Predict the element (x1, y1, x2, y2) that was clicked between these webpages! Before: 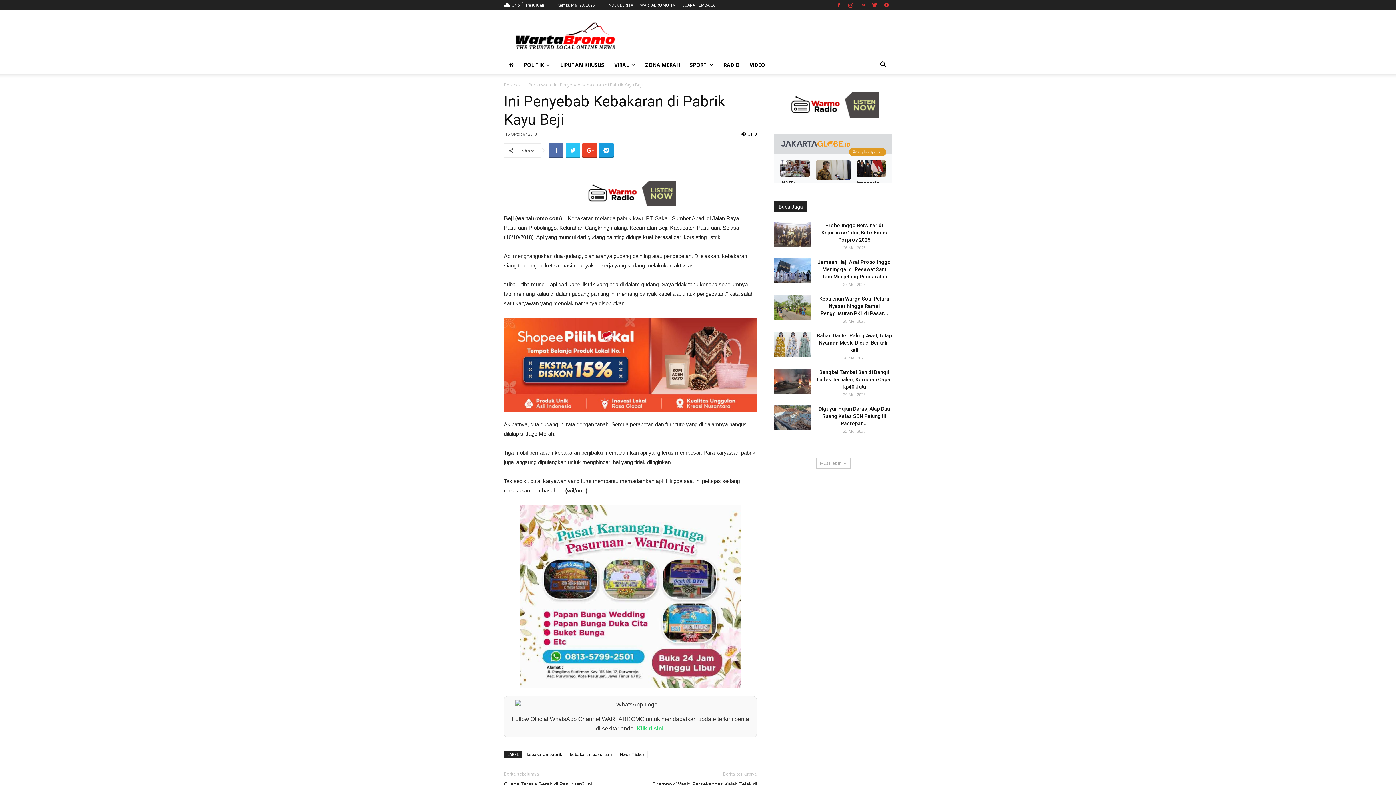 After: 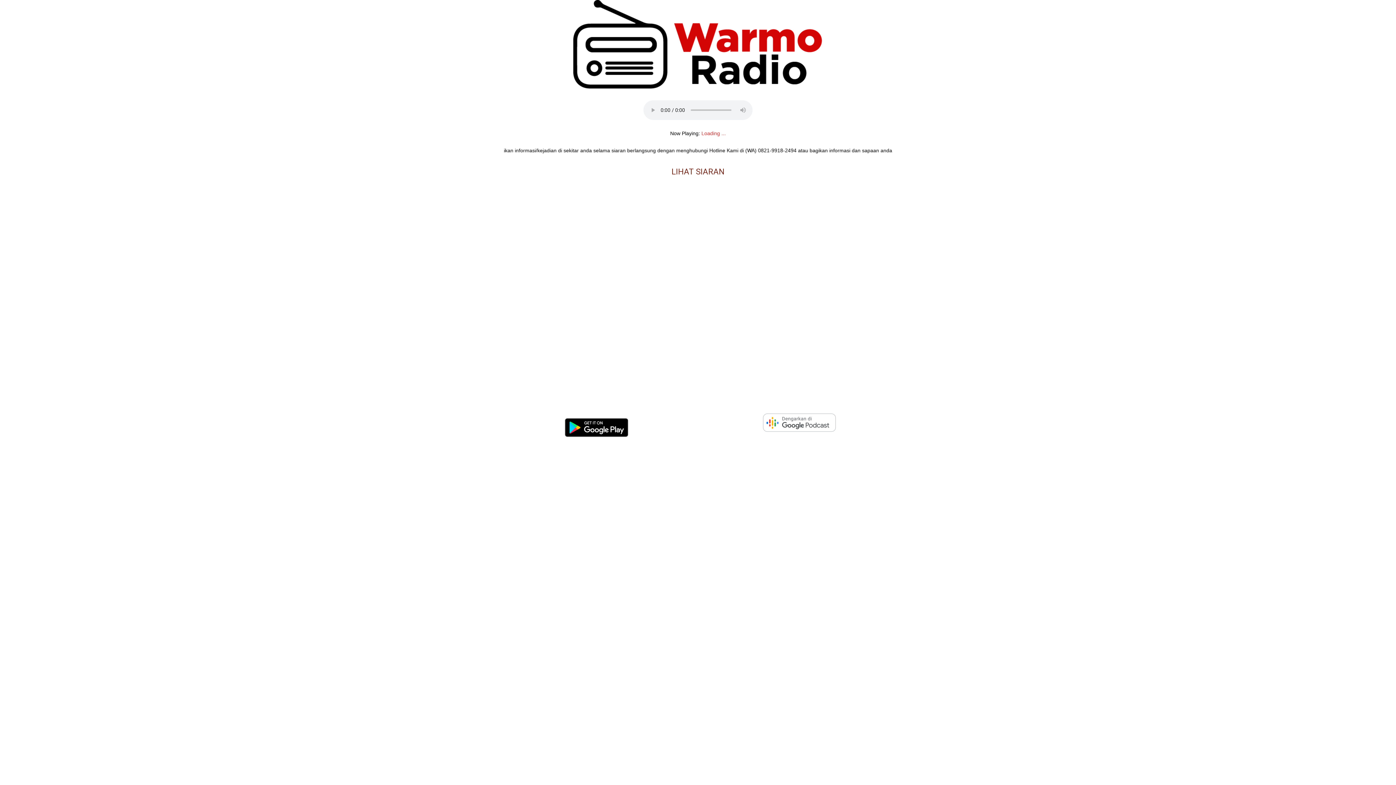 Action: label: RADIO bbox: (718, 56, 744, 73)